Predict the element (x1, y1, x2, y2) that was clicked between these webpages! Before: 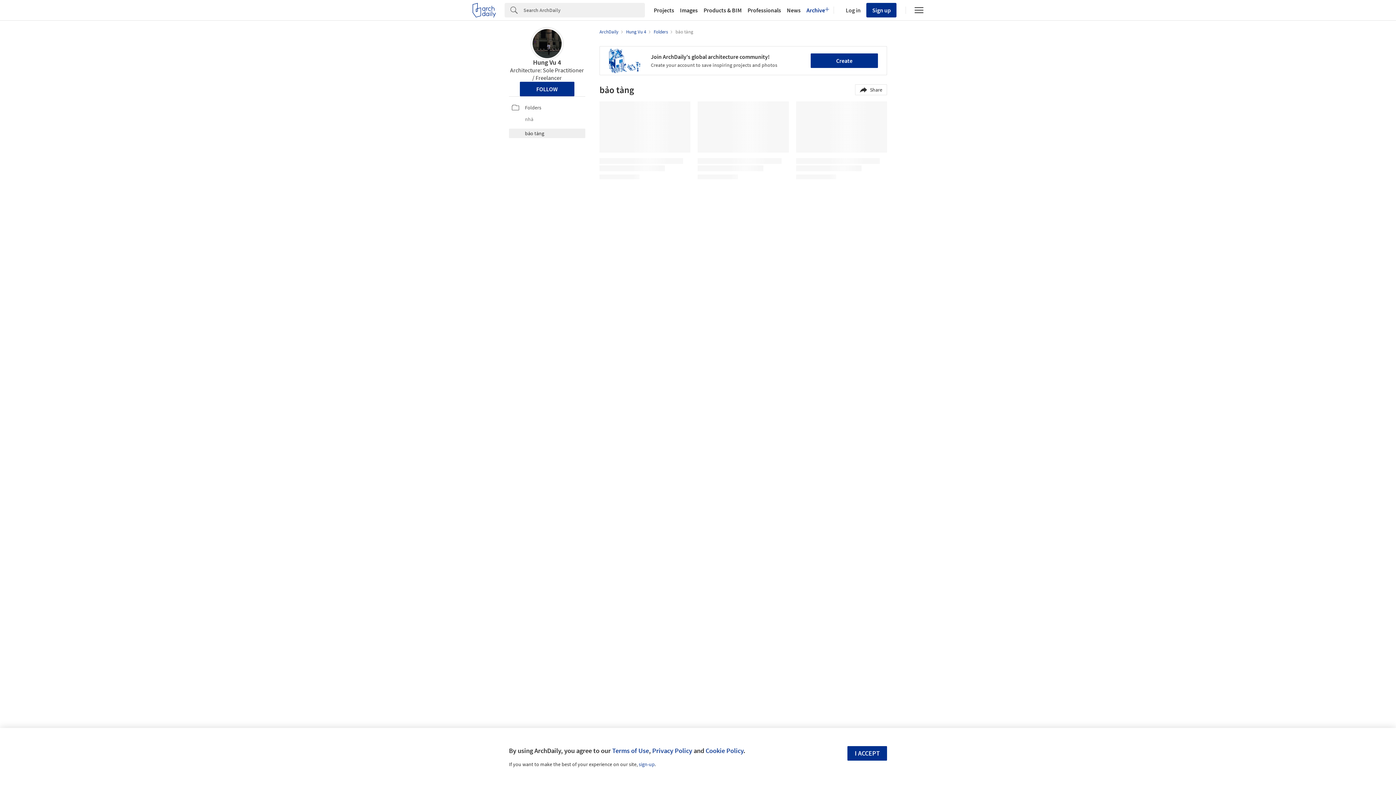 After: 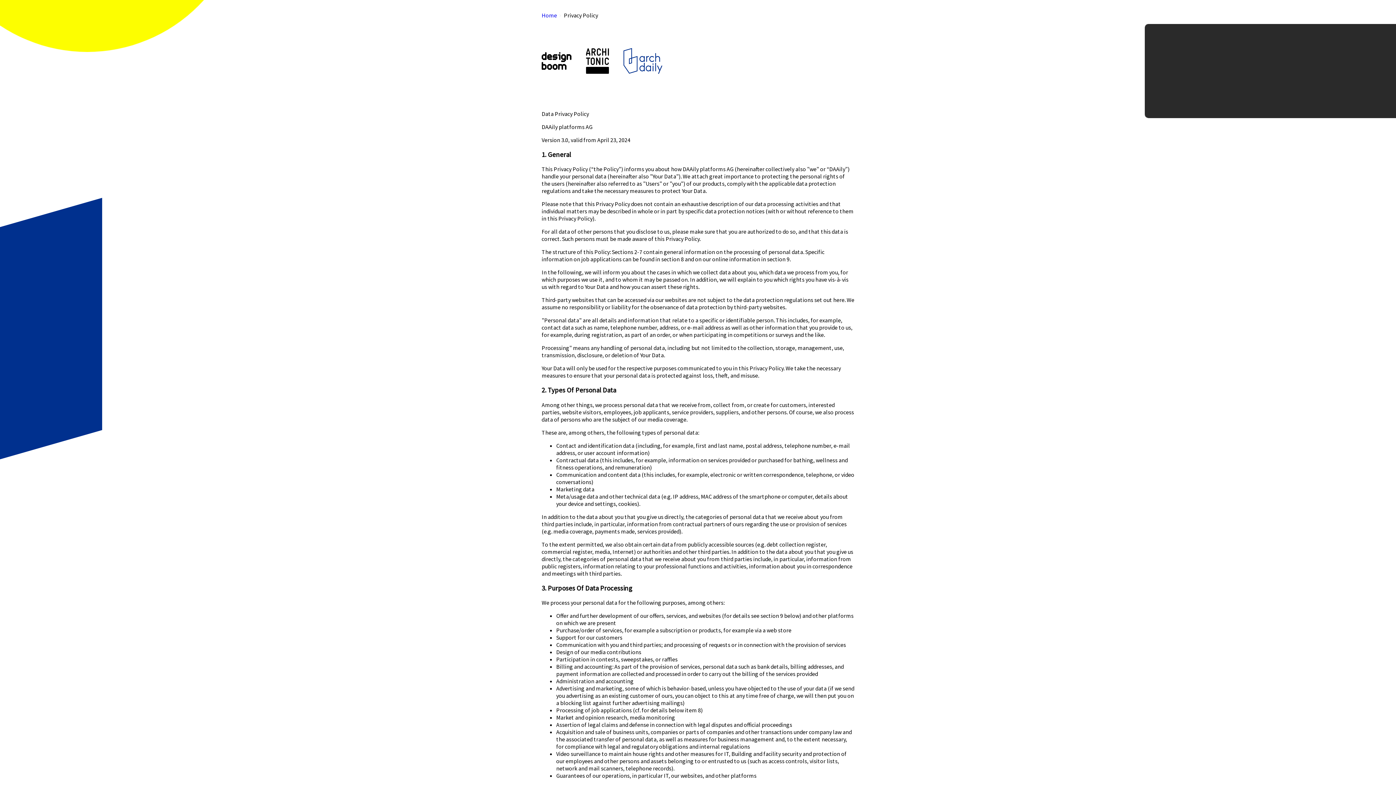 Action: bbox: (652, 746, 692, 755) label: Privacy Policy